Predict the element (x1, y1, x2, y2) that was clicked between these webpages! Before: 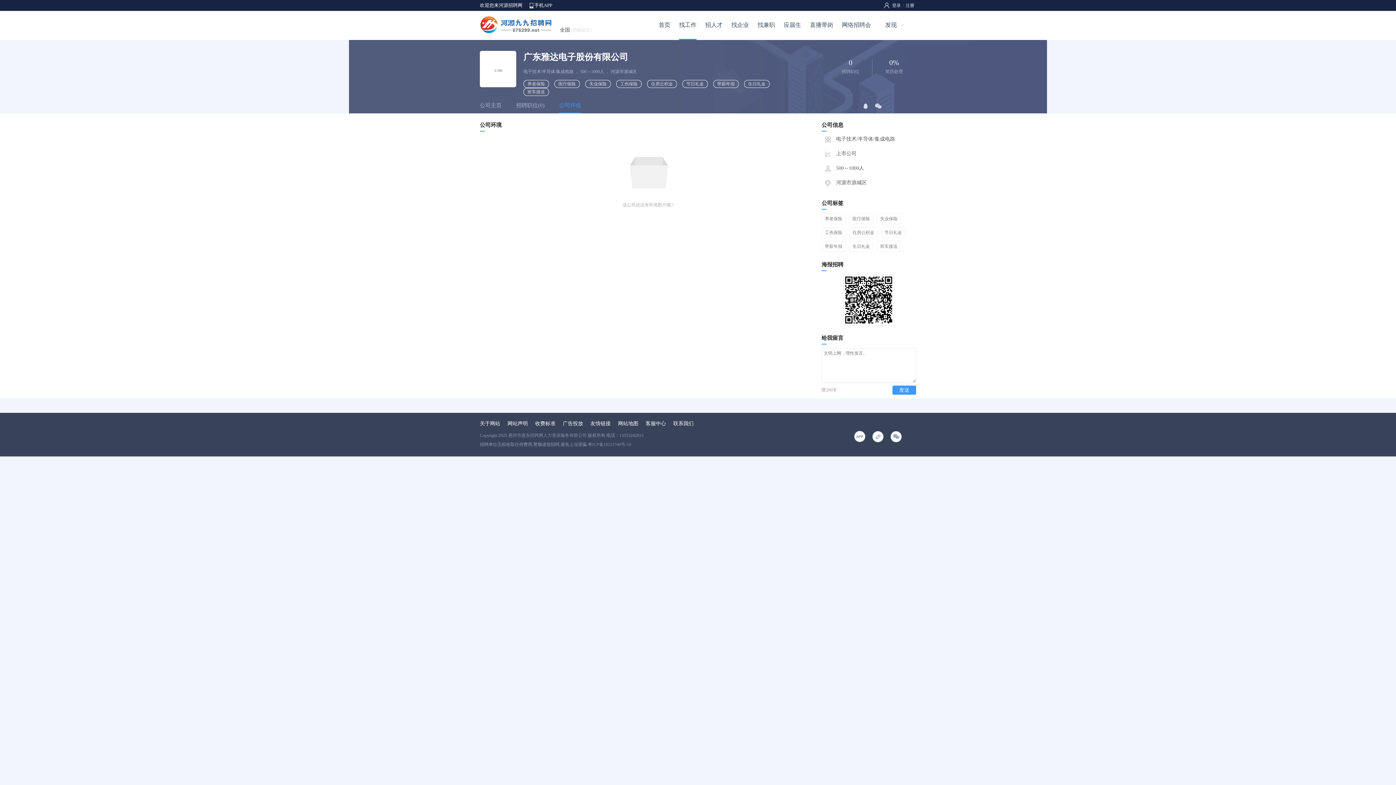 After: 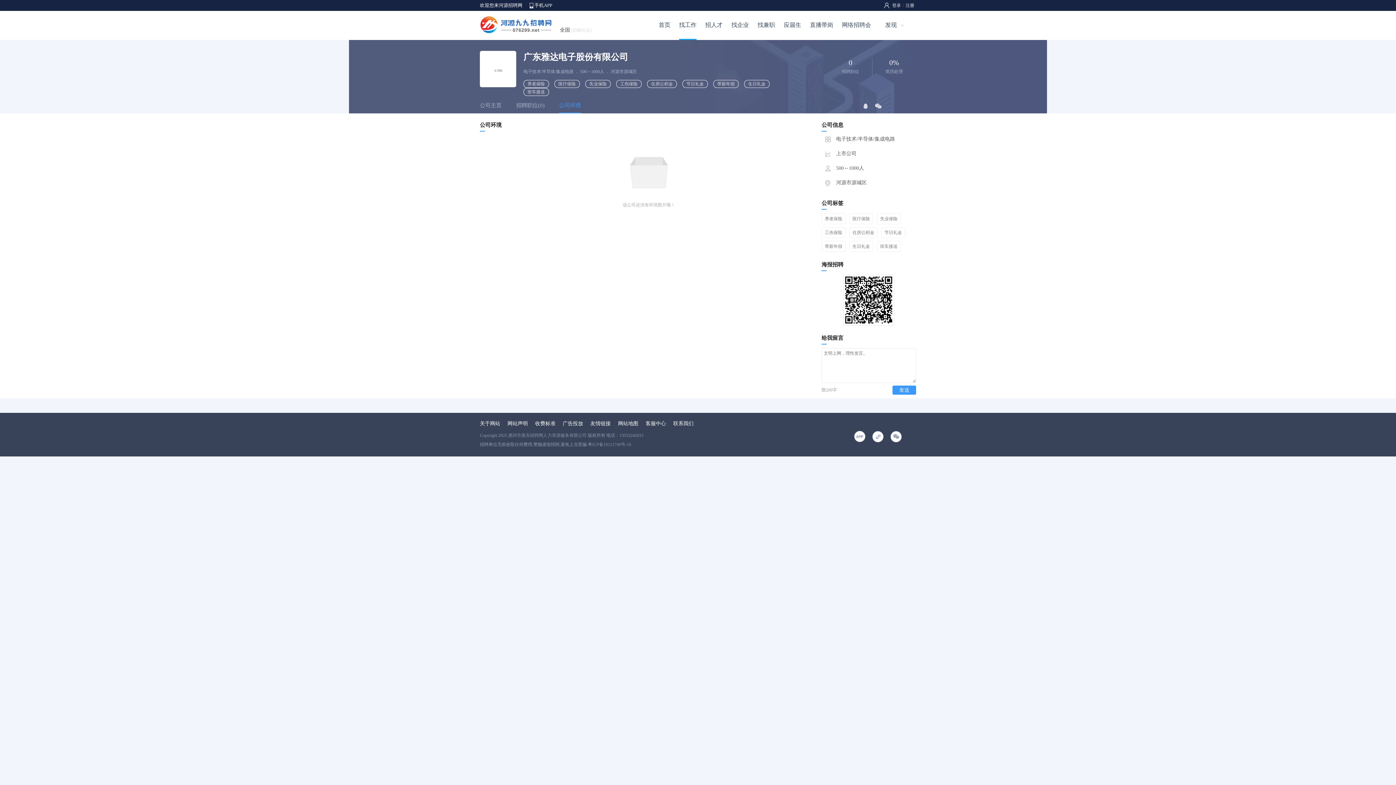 Action: label: 惠州市惠东招聘网人力资源服务有限公司 bbox: (508, 433, 586, 438)